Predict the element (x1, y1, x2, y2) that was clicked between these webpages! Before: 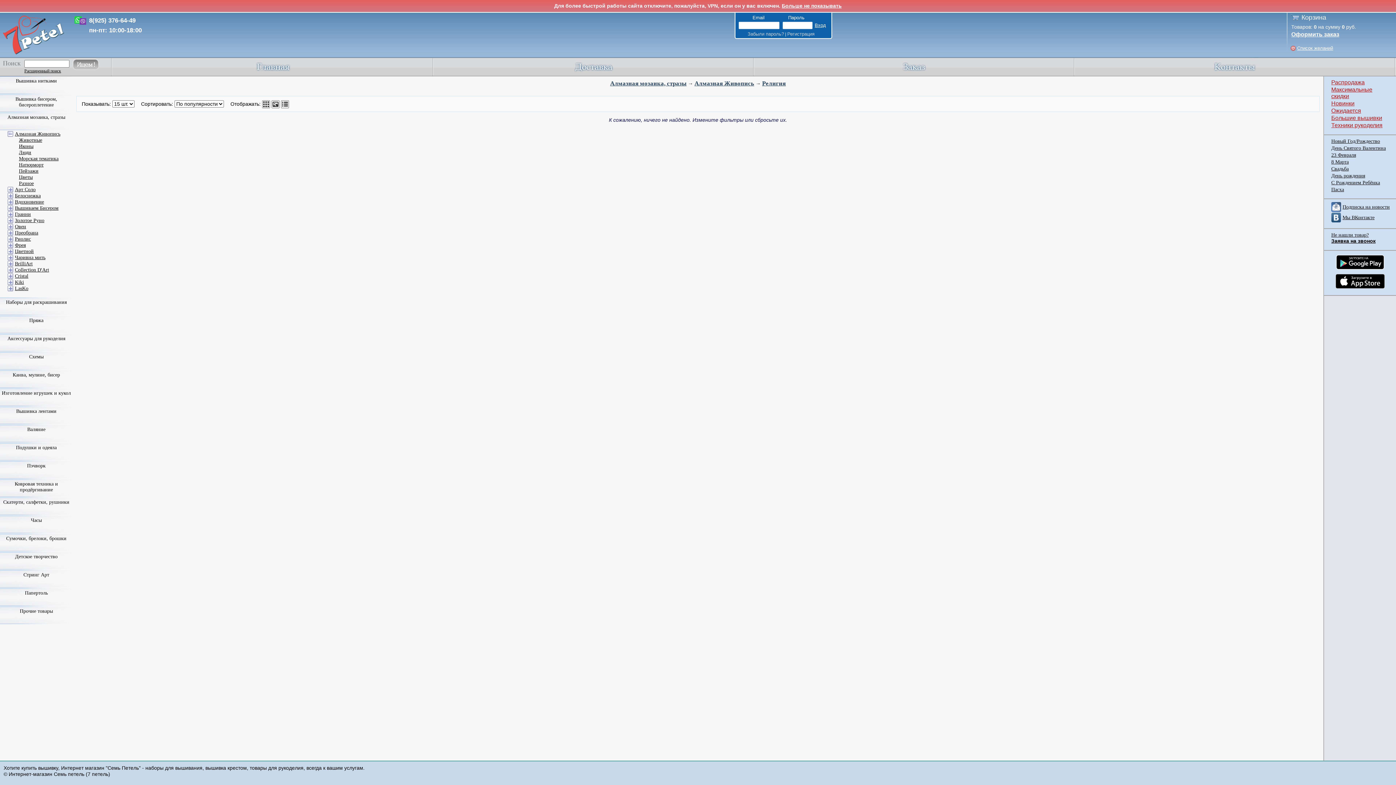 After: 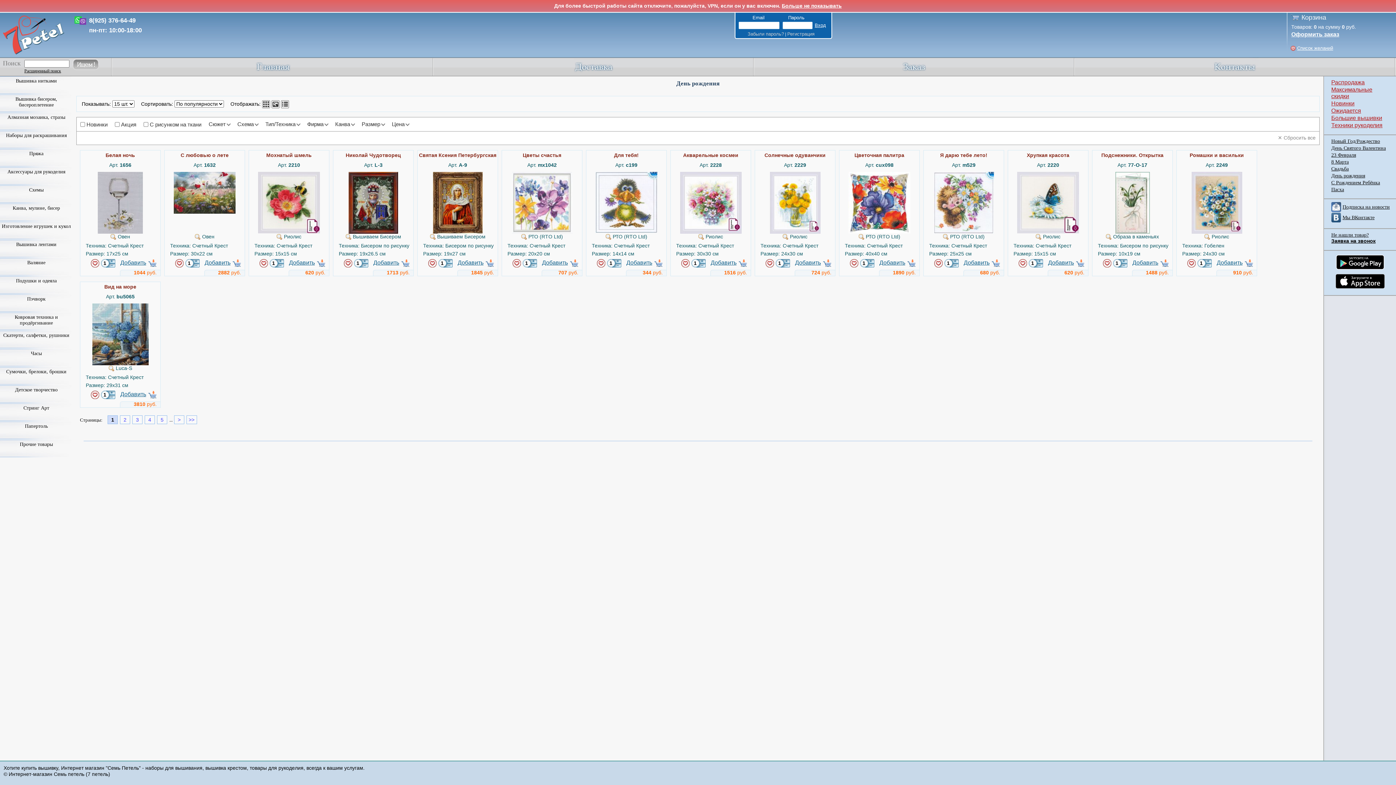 Action: bbox: (1331, 173, 1365, 178) label: День рождения